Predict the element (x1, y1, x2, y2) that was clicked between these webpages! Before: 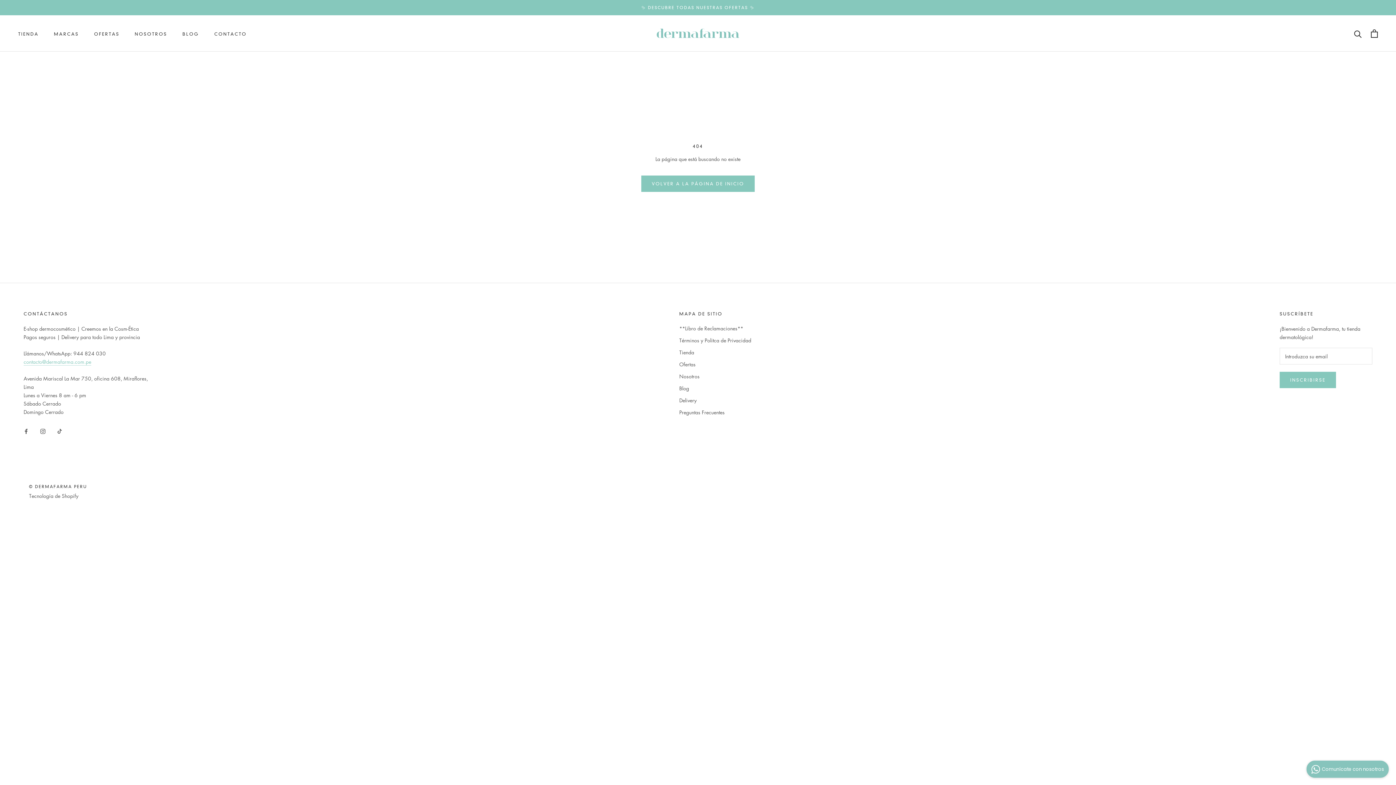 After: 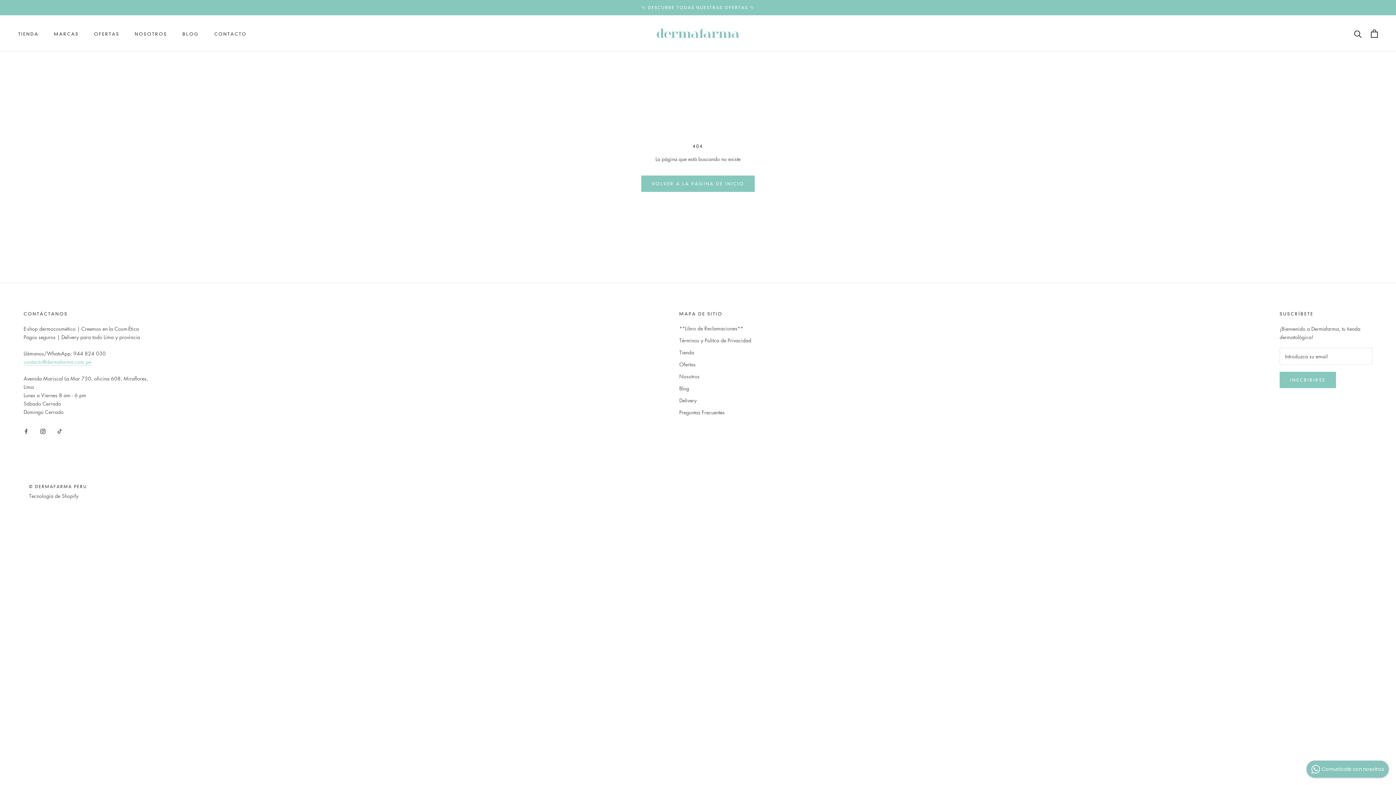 Action: bbox: (40, 426, 45, 434) label: Instagram